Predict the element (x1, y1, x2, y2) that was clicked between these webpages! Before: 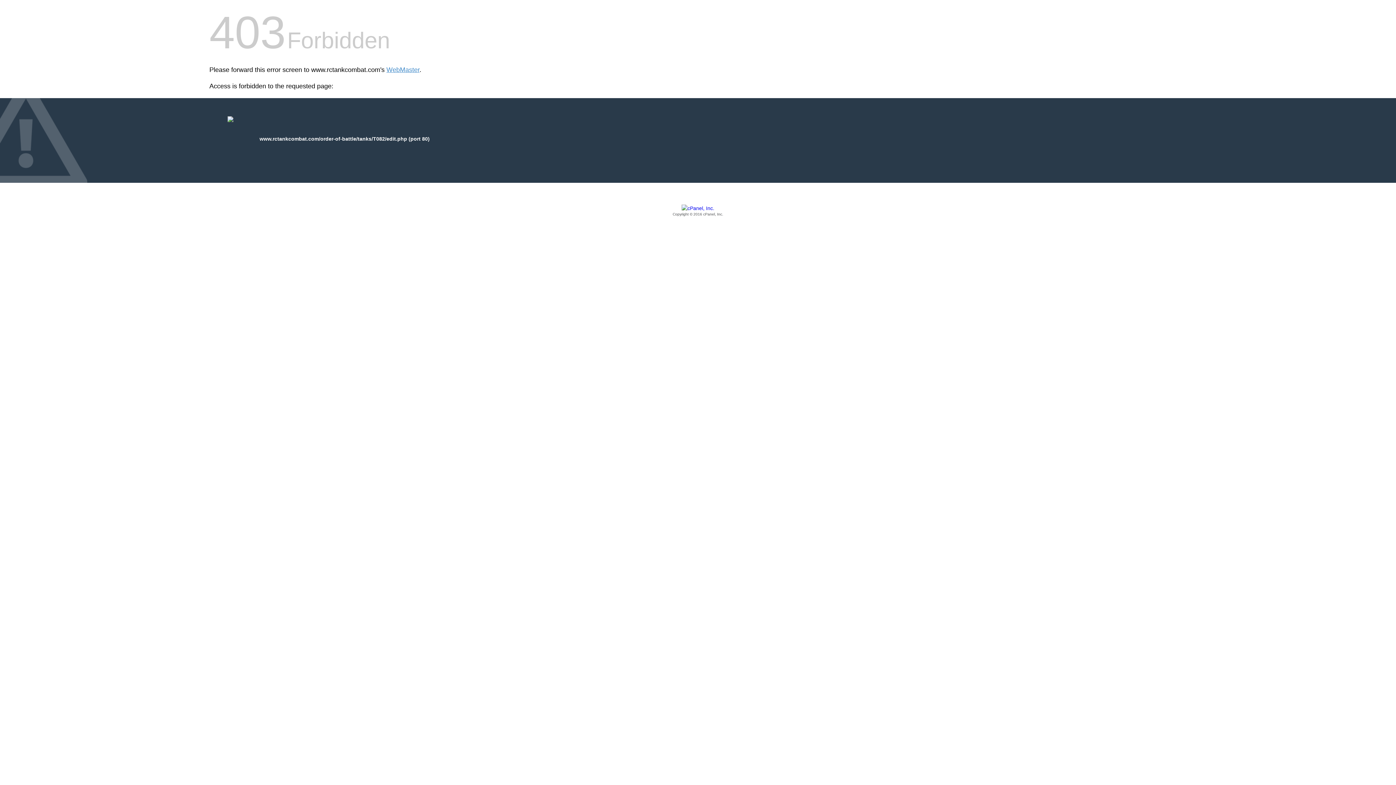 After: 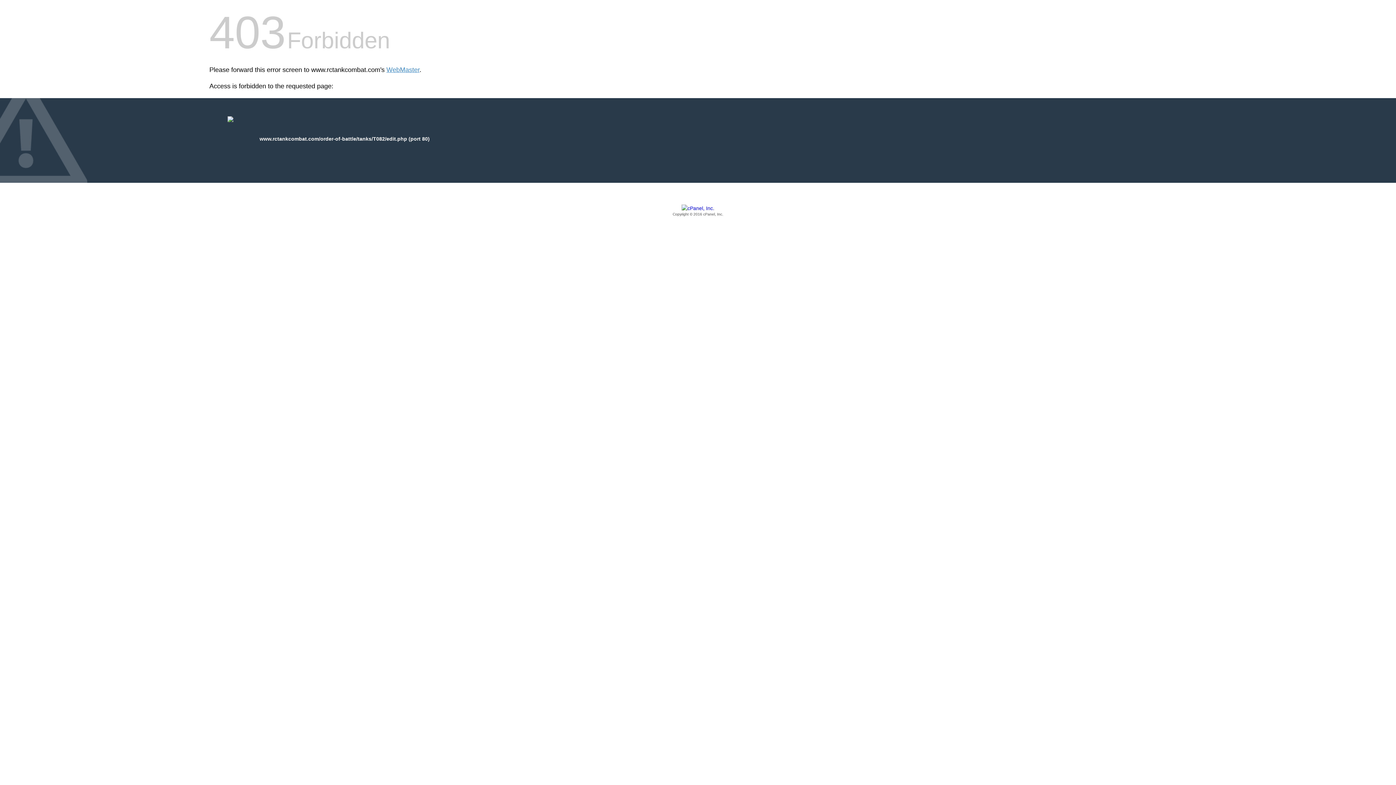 Action: bbox: (209, 205, 1186, 217) label: Copyright © 2016 cPanel, Inc.